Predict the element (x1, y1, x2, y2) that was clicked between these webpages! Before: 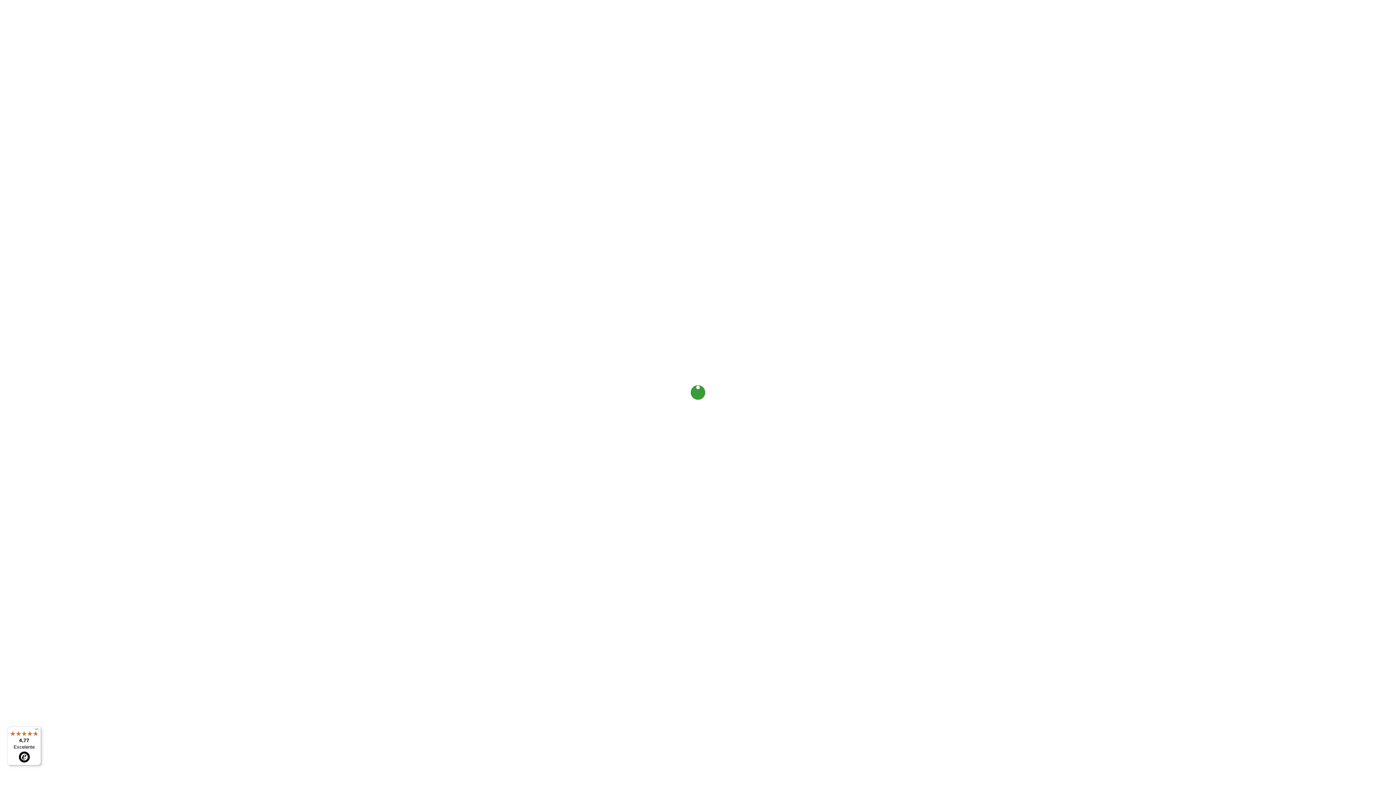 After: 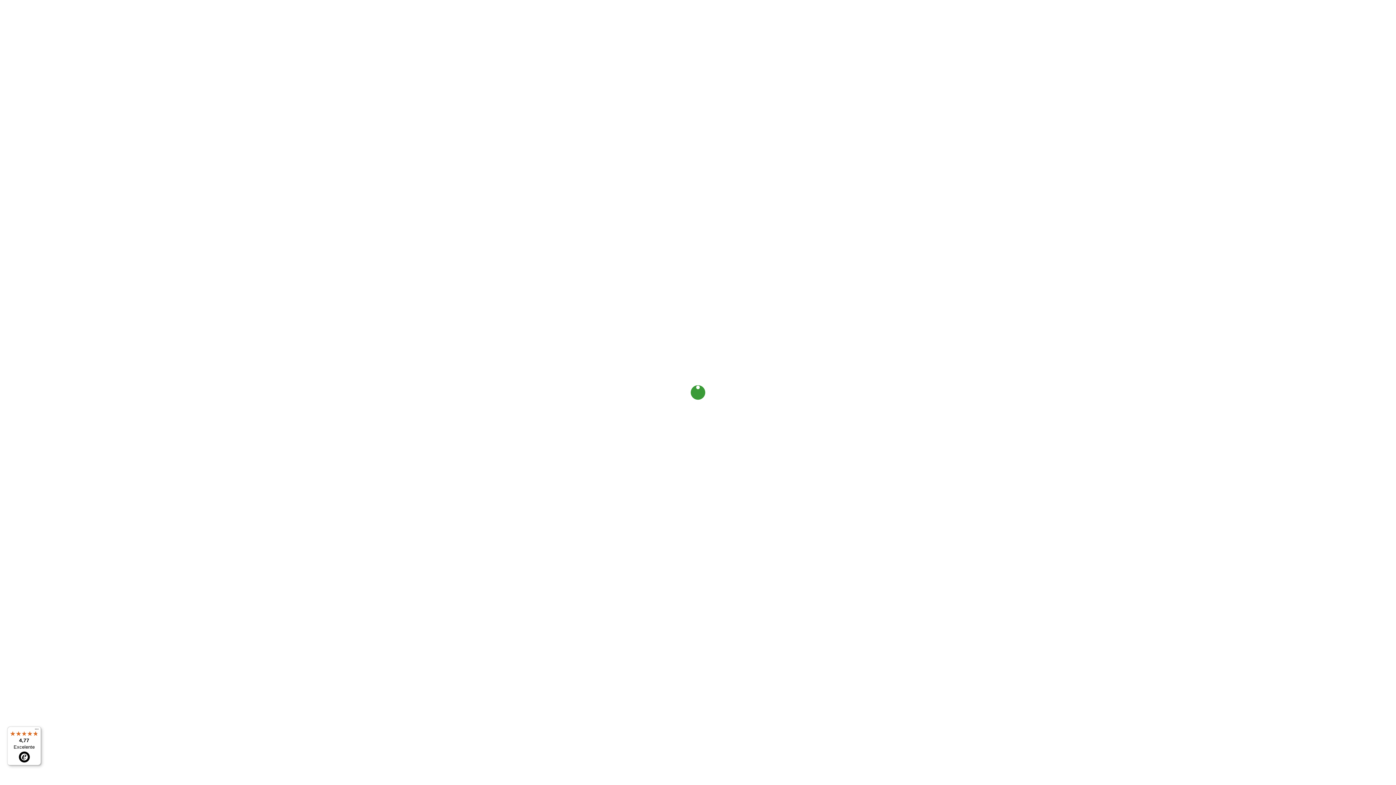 Action: bbox: (7, 726, 41, 765) label: 4,77

Excelente